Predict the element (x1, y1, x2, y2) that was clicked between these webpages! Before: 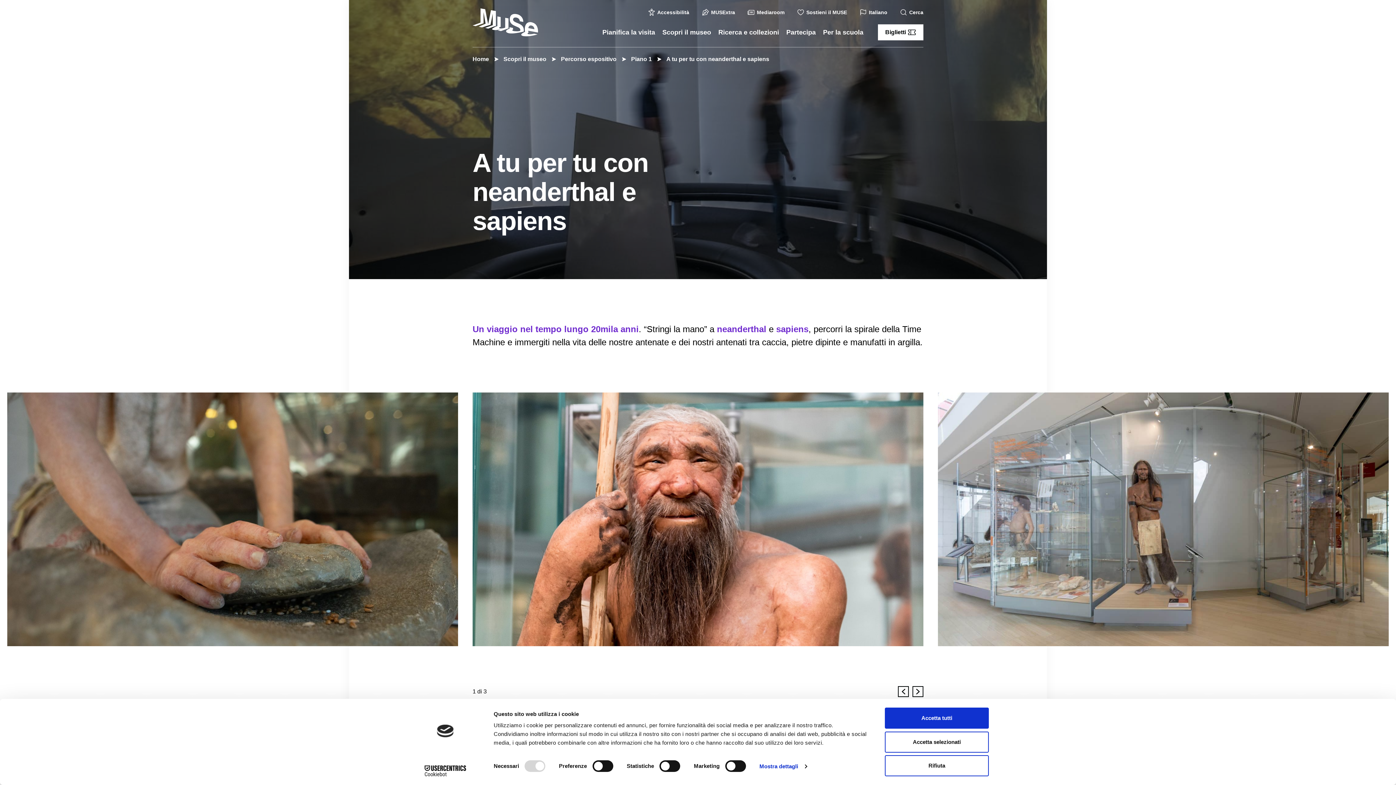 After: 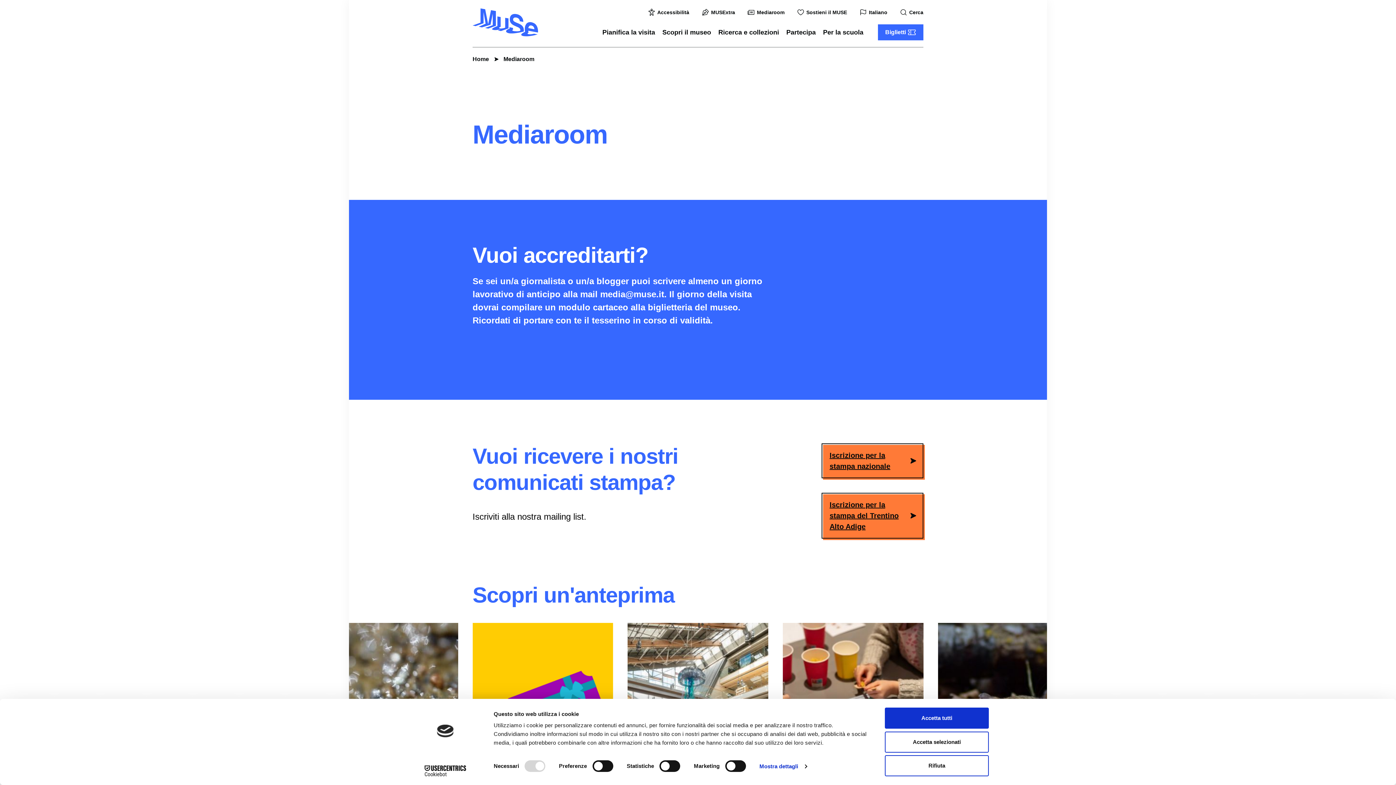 Action: bbox: (749, 9, 784, 15) label: Mediaroom